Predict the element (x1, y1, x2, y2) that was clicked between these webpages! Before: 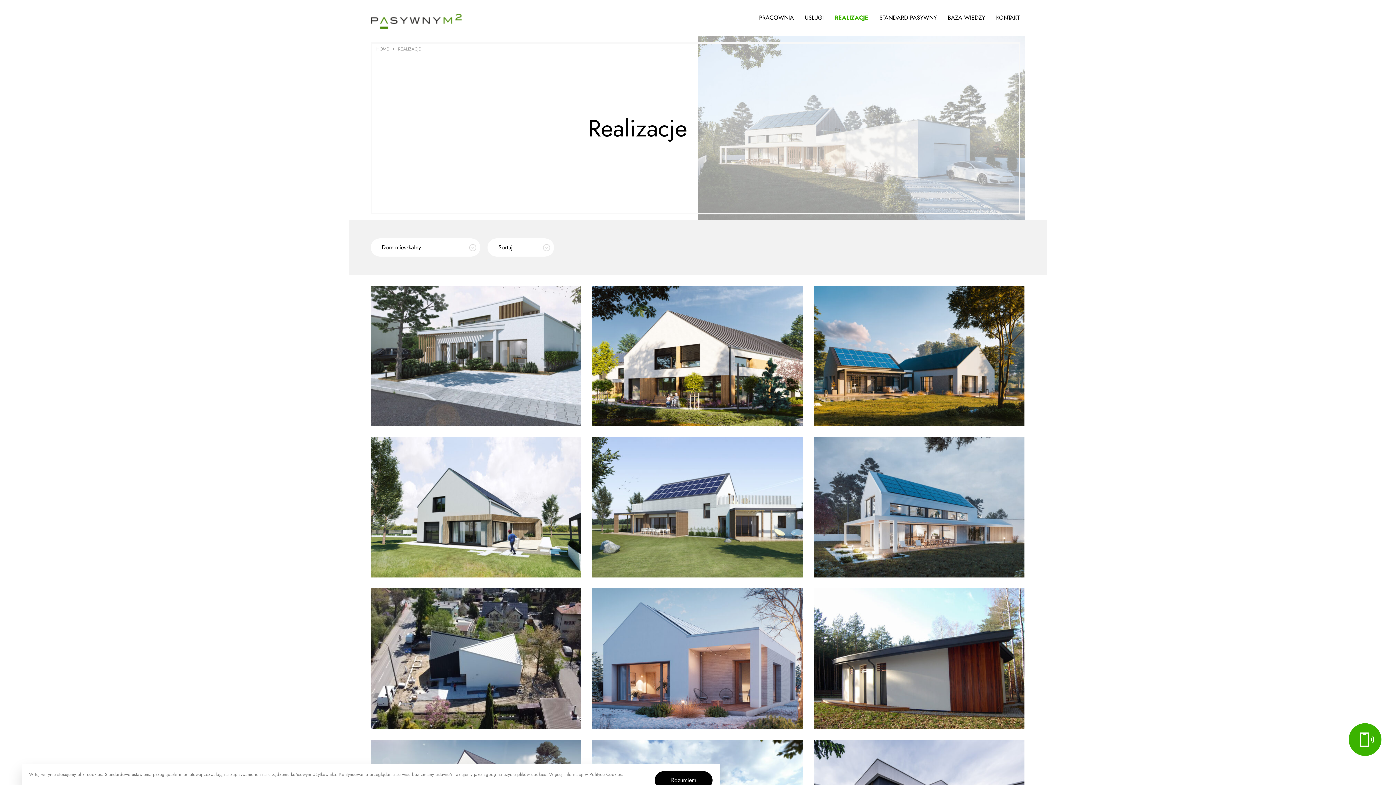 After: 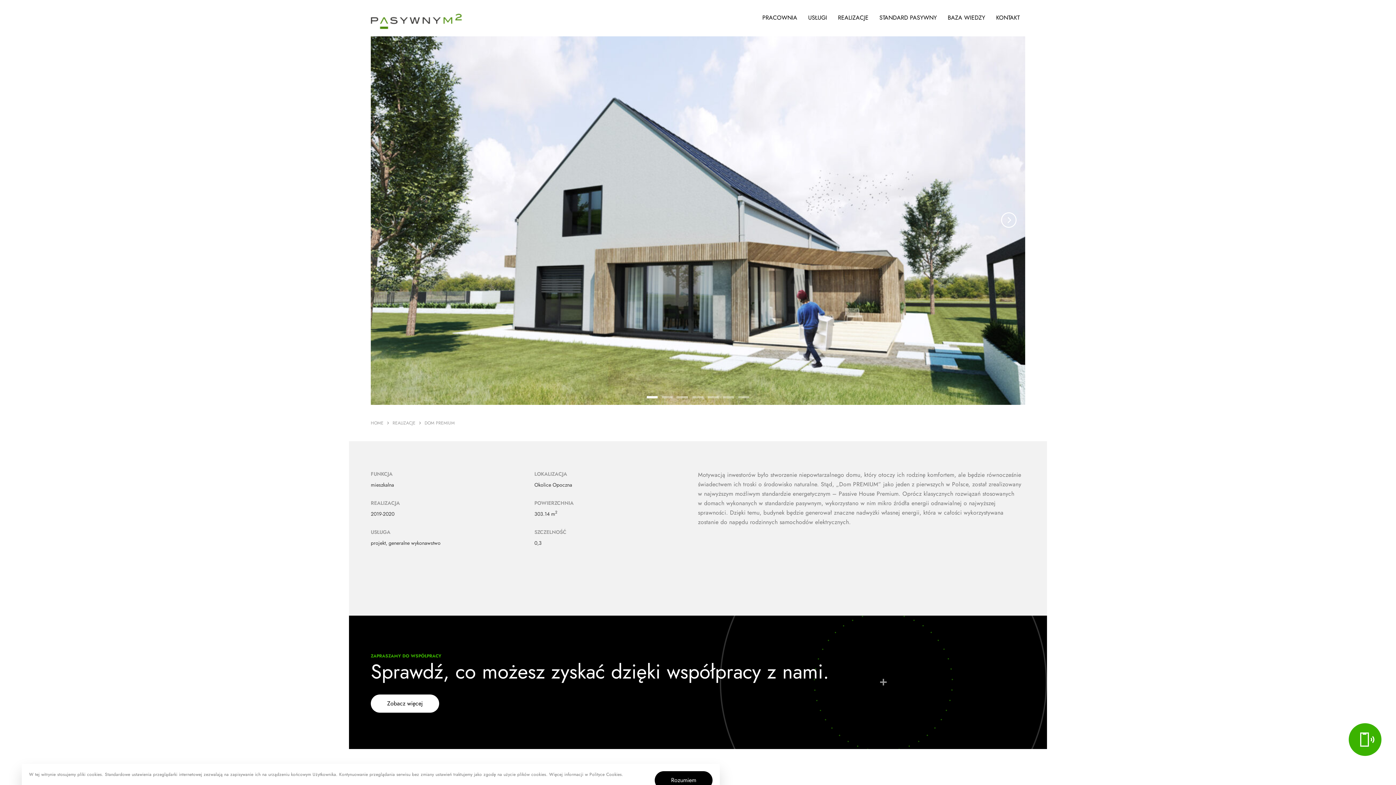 Action: label: Dom premium bbox: (378, 444, 431, 457)